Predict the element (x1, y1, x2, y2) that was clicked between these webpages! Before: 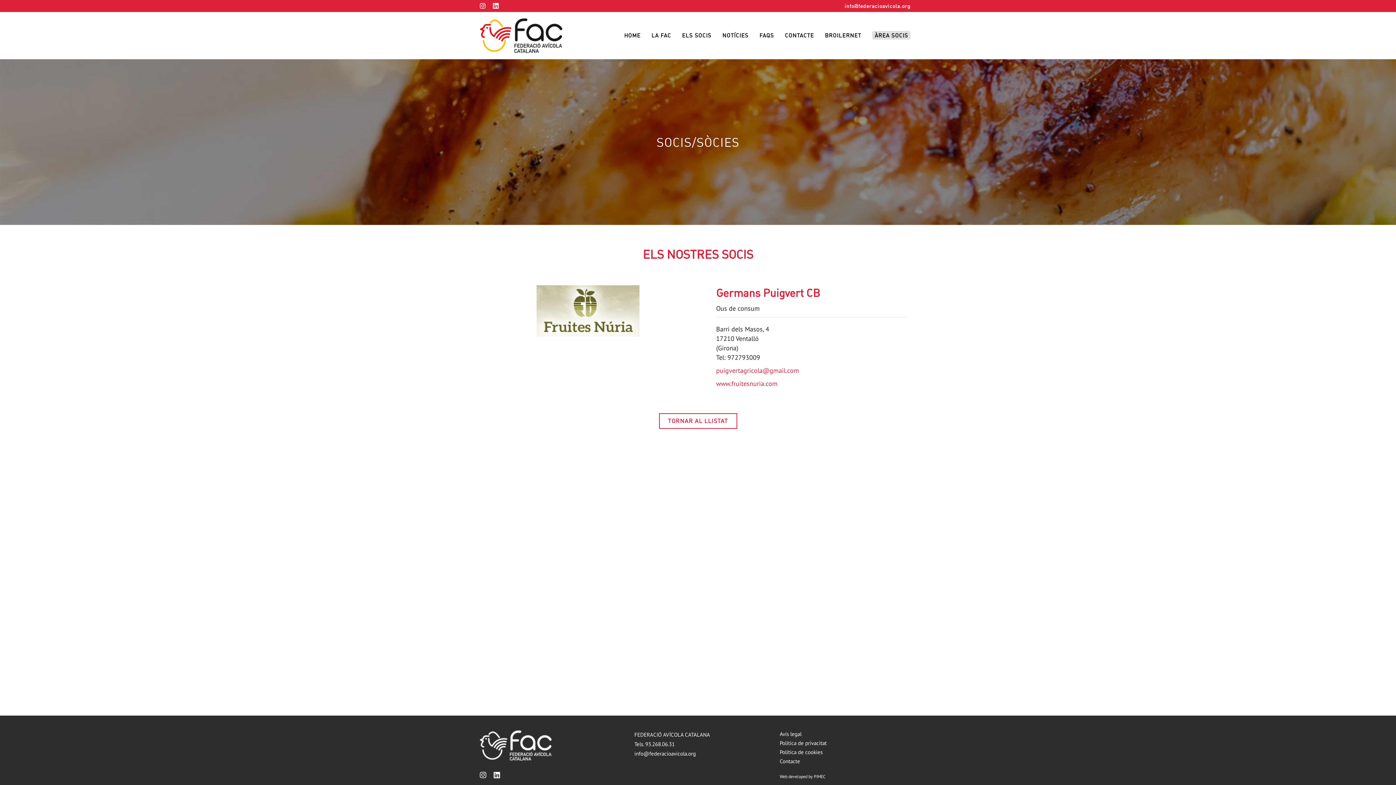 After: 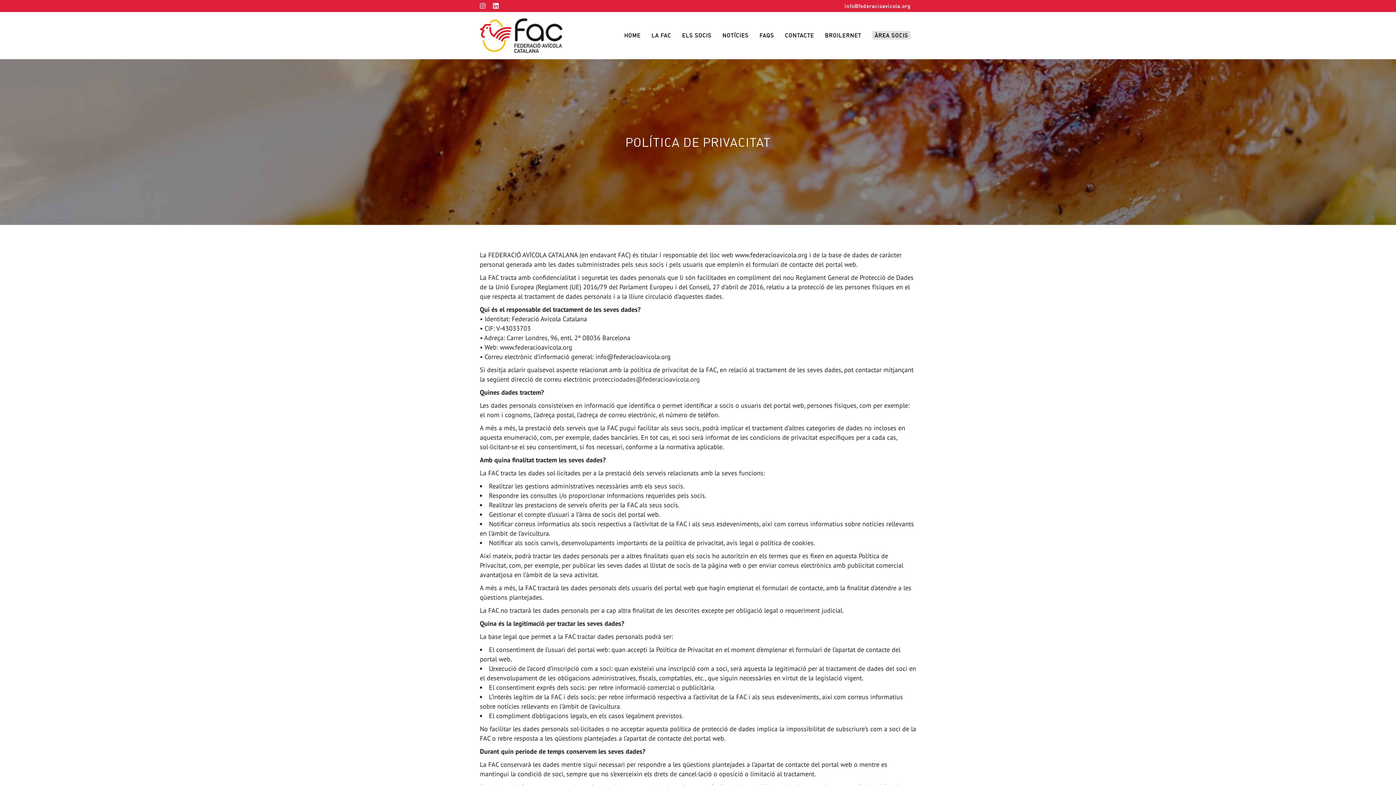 Action: label: Política de privacitat bbox: (779, 739, 916, 747)